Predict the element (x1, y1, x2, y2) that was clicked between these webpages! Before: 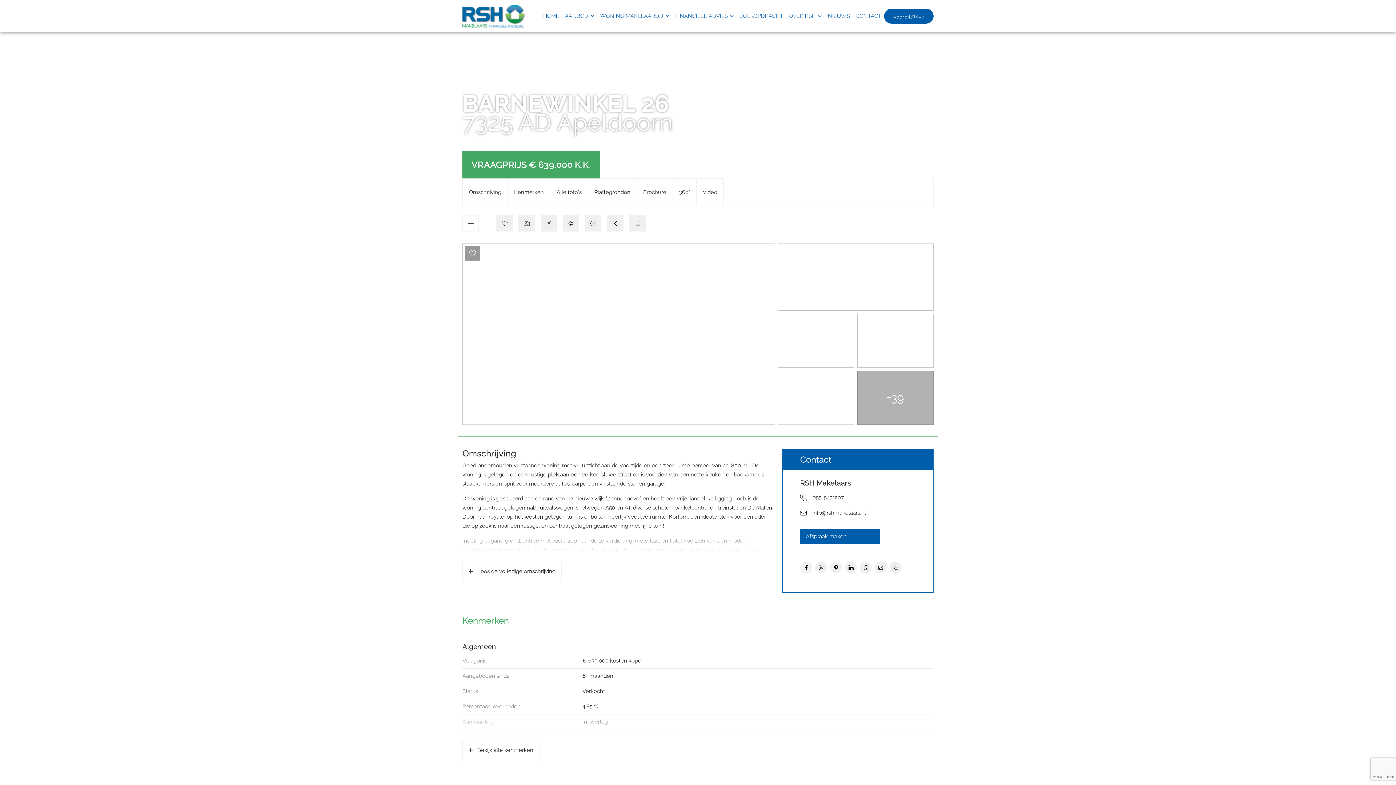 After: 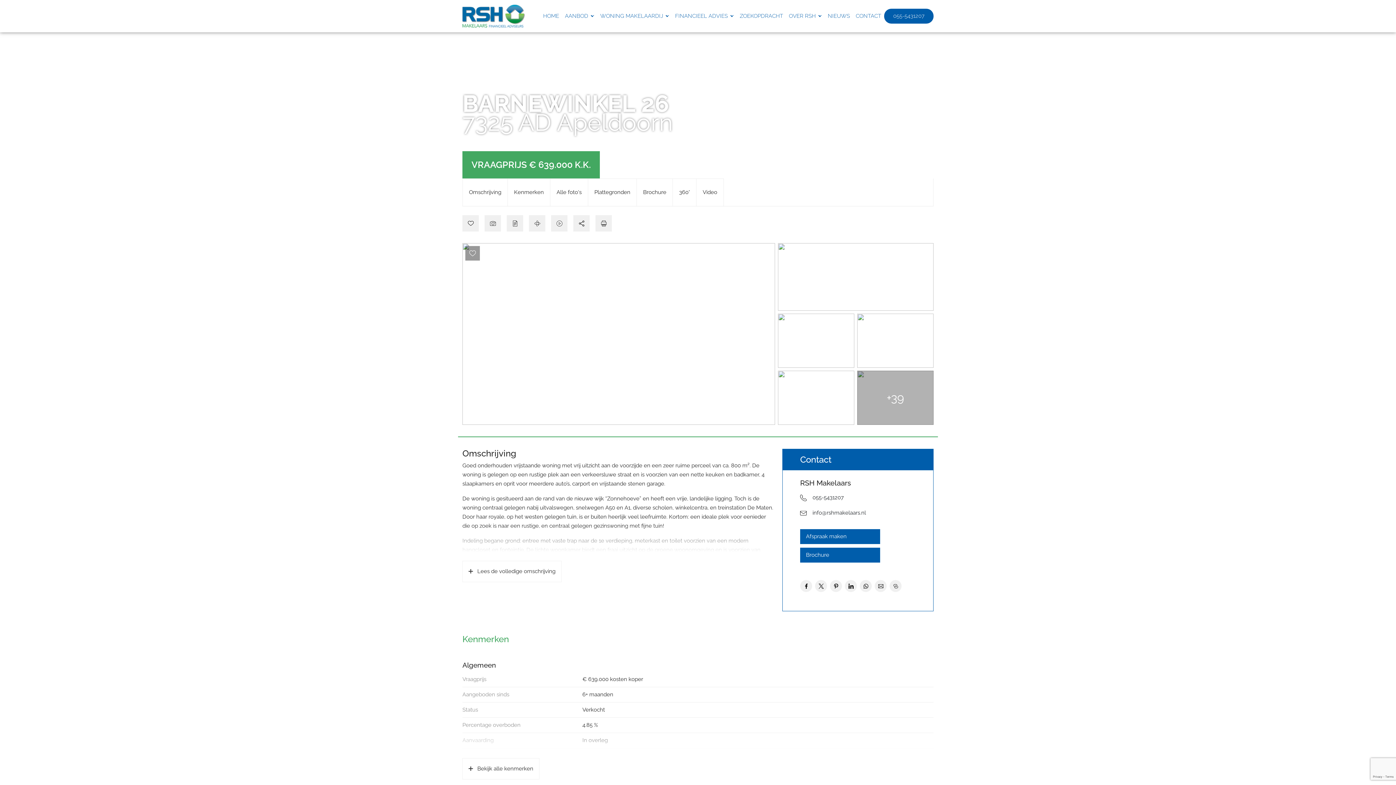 Action: bbox: (845, 561, 857, 573)